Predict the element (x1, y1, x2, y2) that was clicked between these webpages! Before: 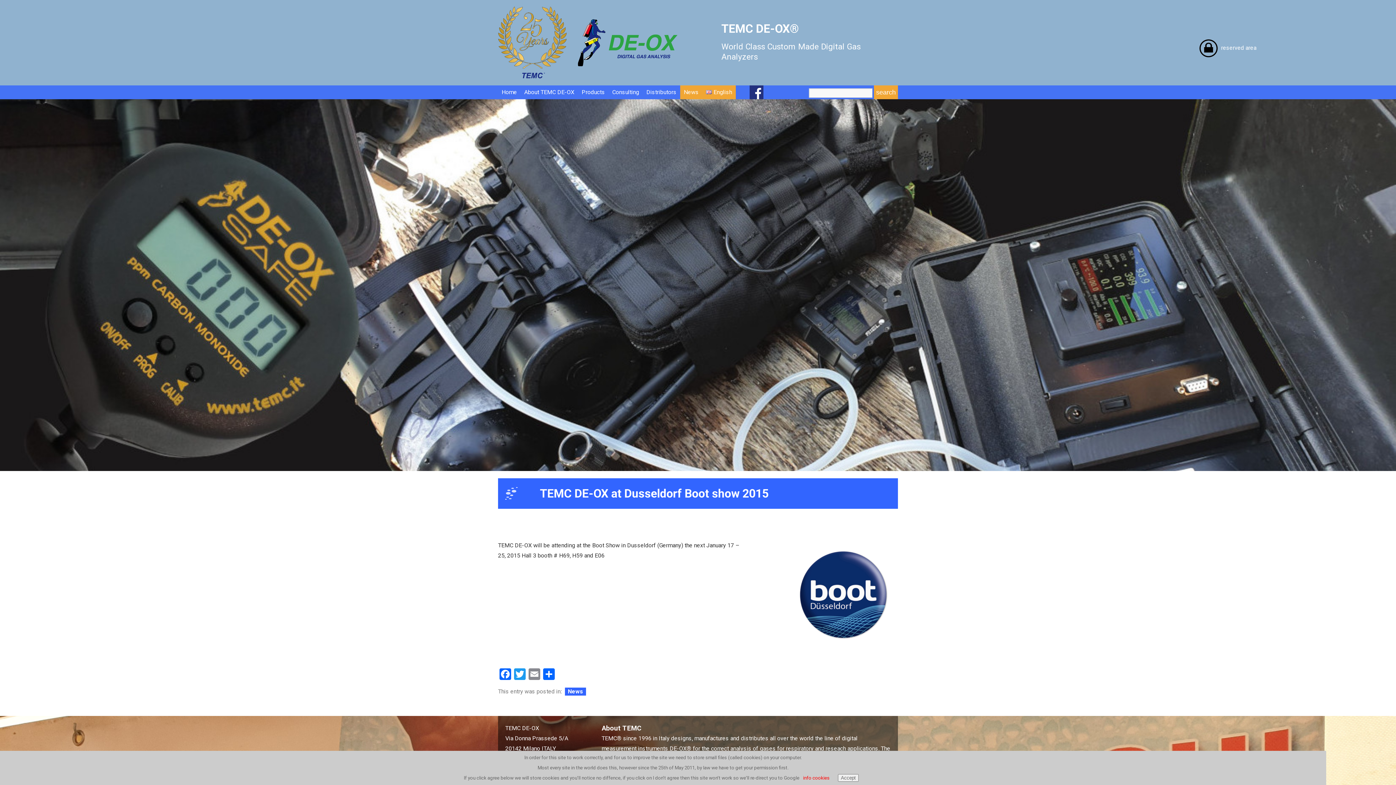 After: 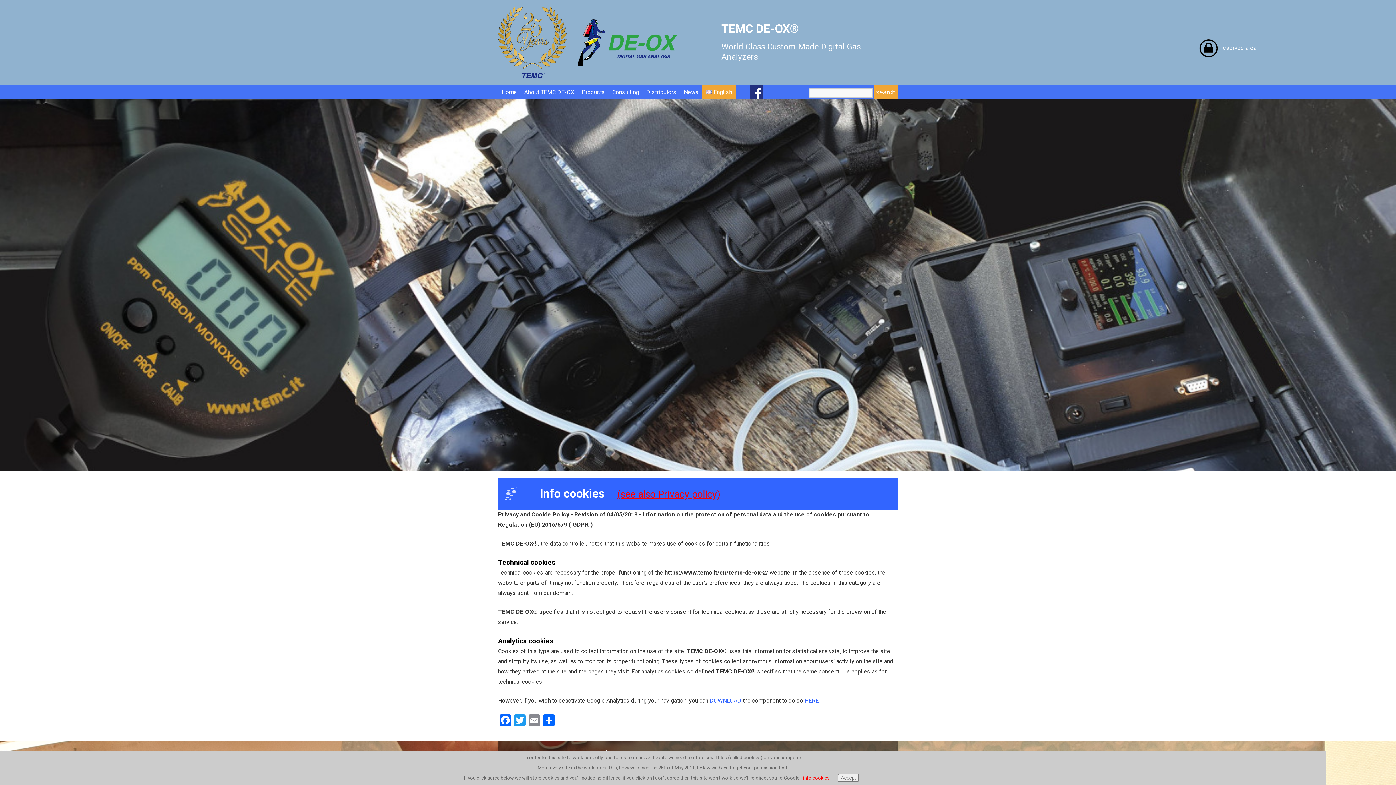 Action: bbox: (803, 775, 829, 781) label: info cookies